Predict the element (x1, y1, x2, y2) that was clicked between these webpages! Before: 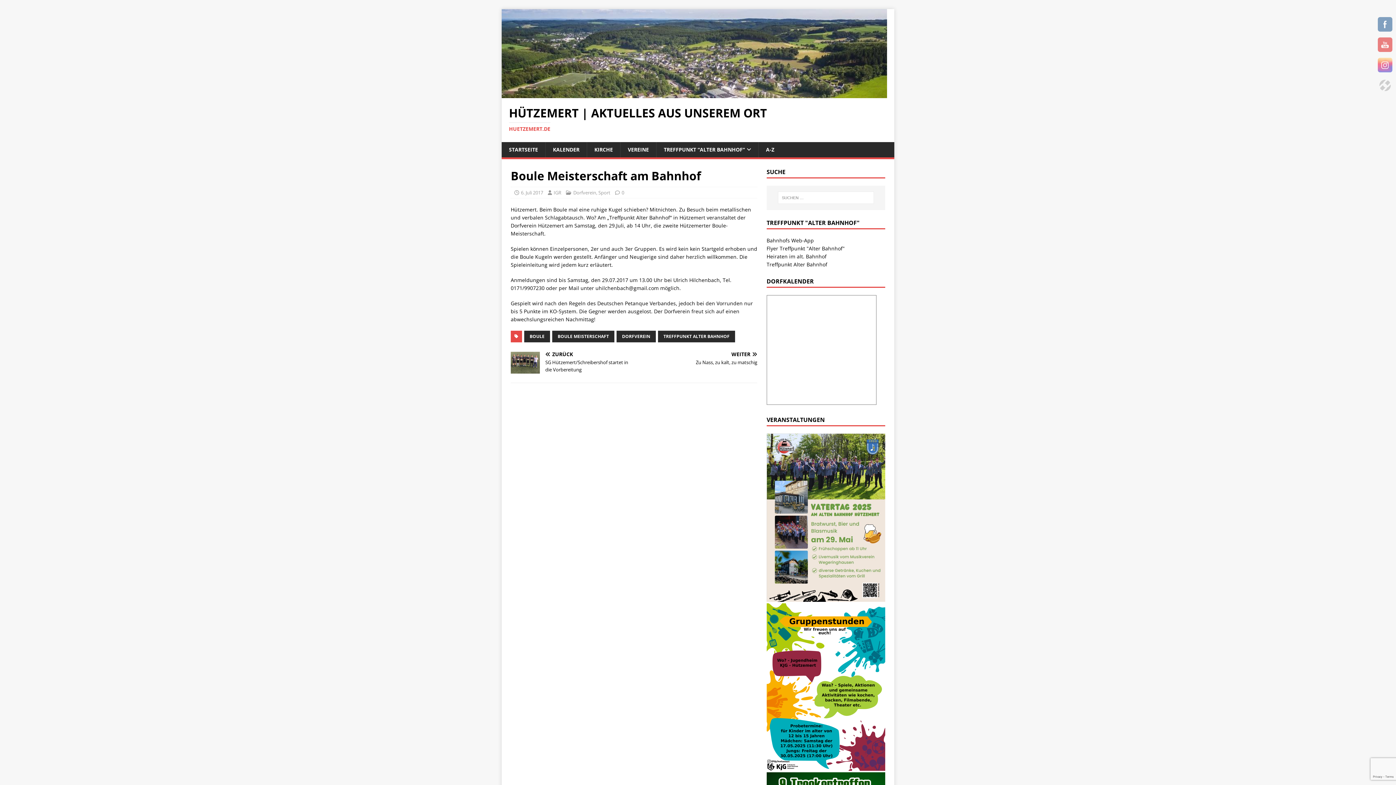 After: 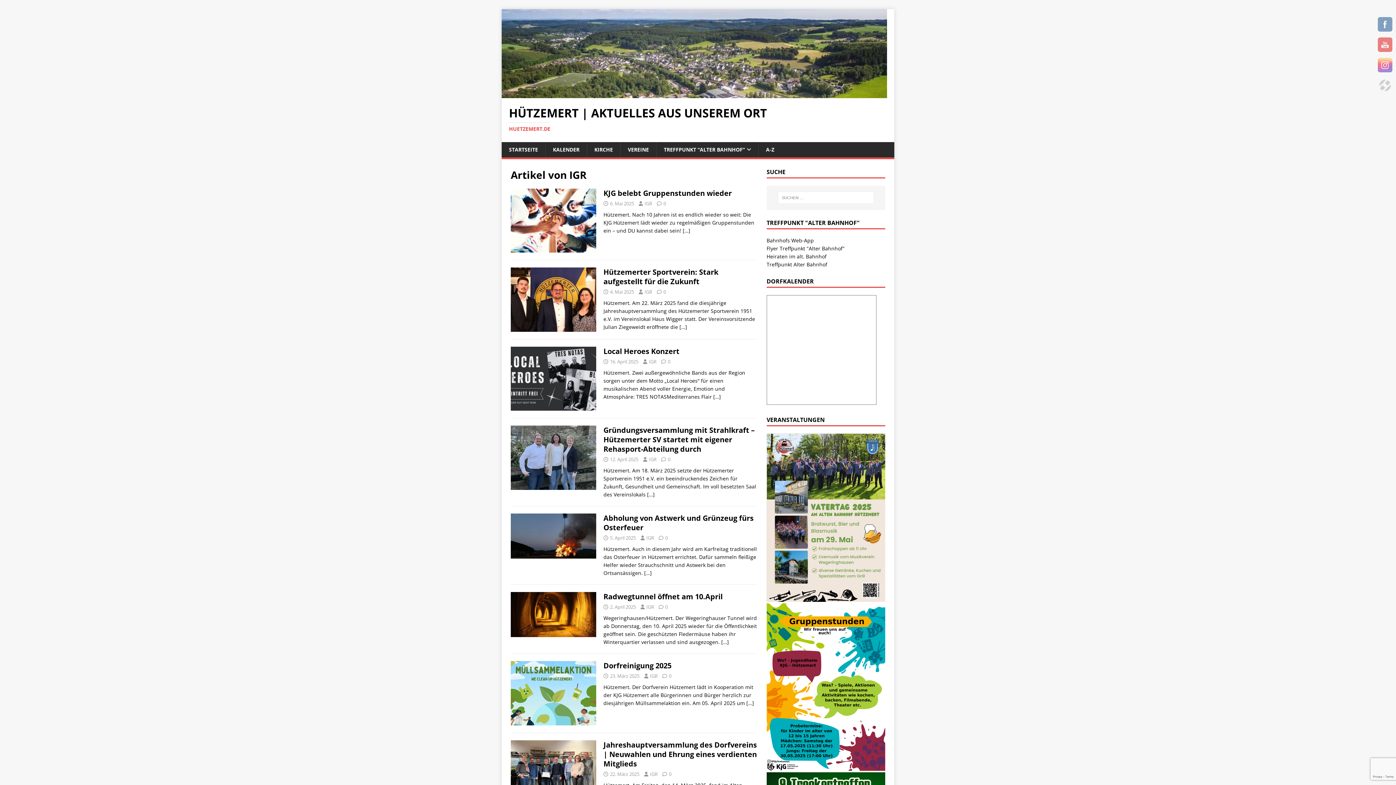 Action: label: IGR bbox: (553, 189, 561, 196)